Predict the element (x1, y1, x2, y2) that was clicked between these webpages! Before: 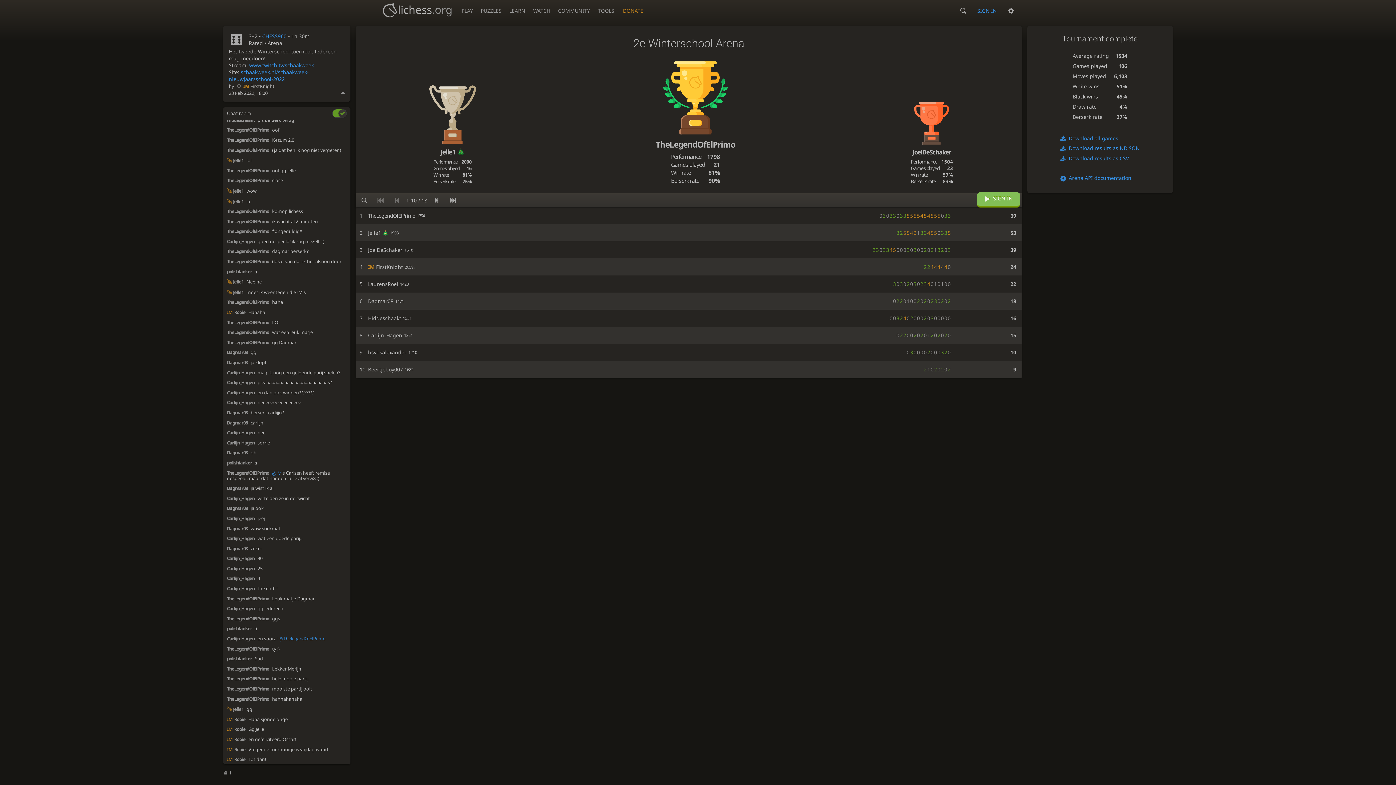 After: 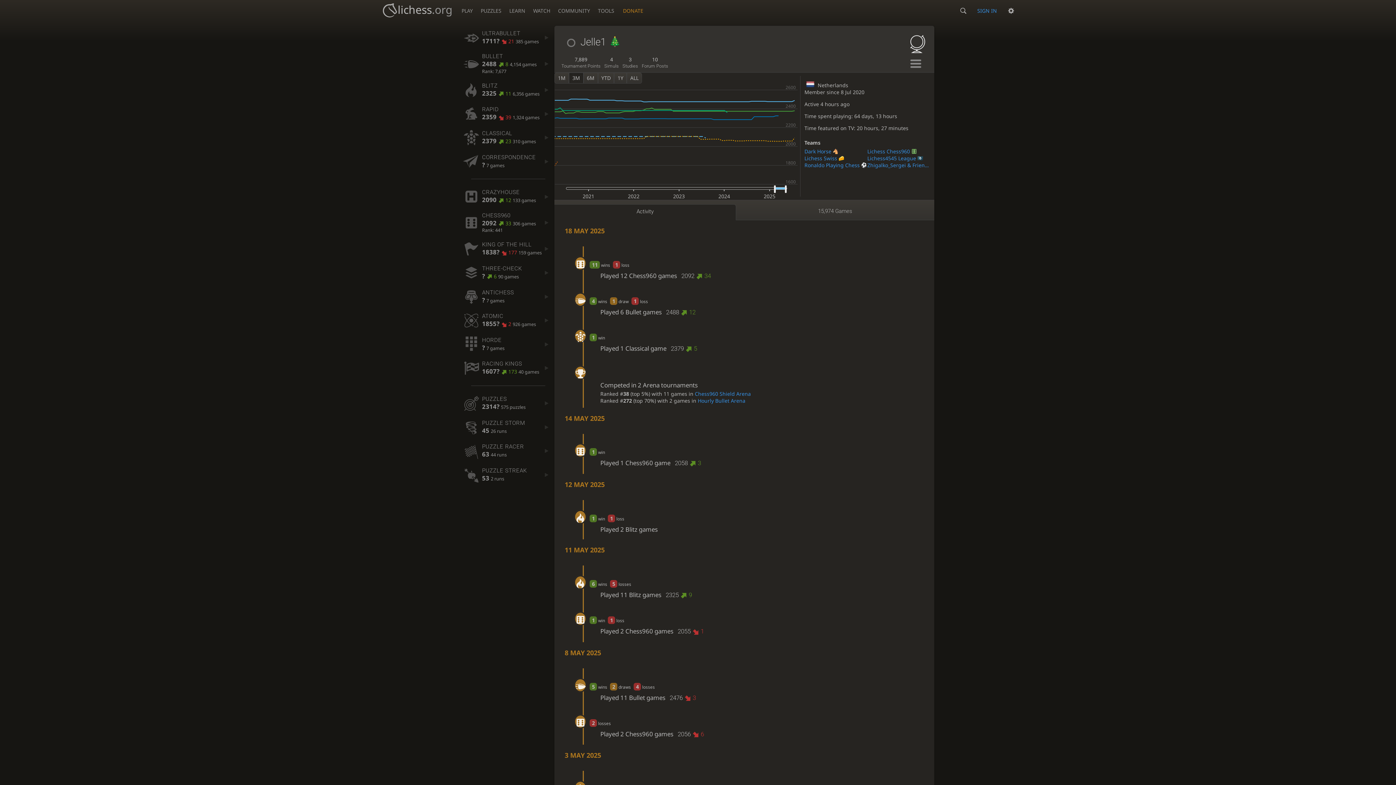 Action: bbox: (227, 279, 245, 284) label: Jelle1